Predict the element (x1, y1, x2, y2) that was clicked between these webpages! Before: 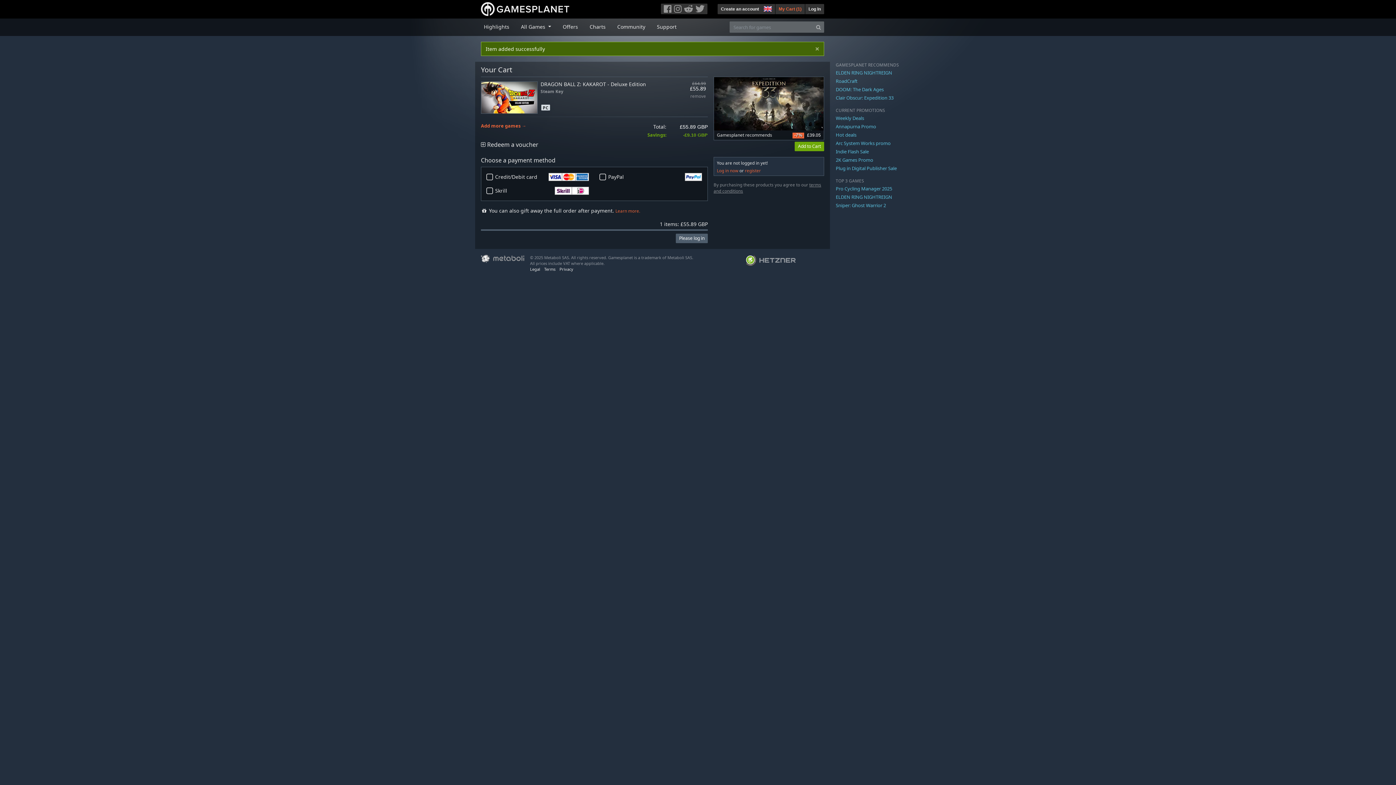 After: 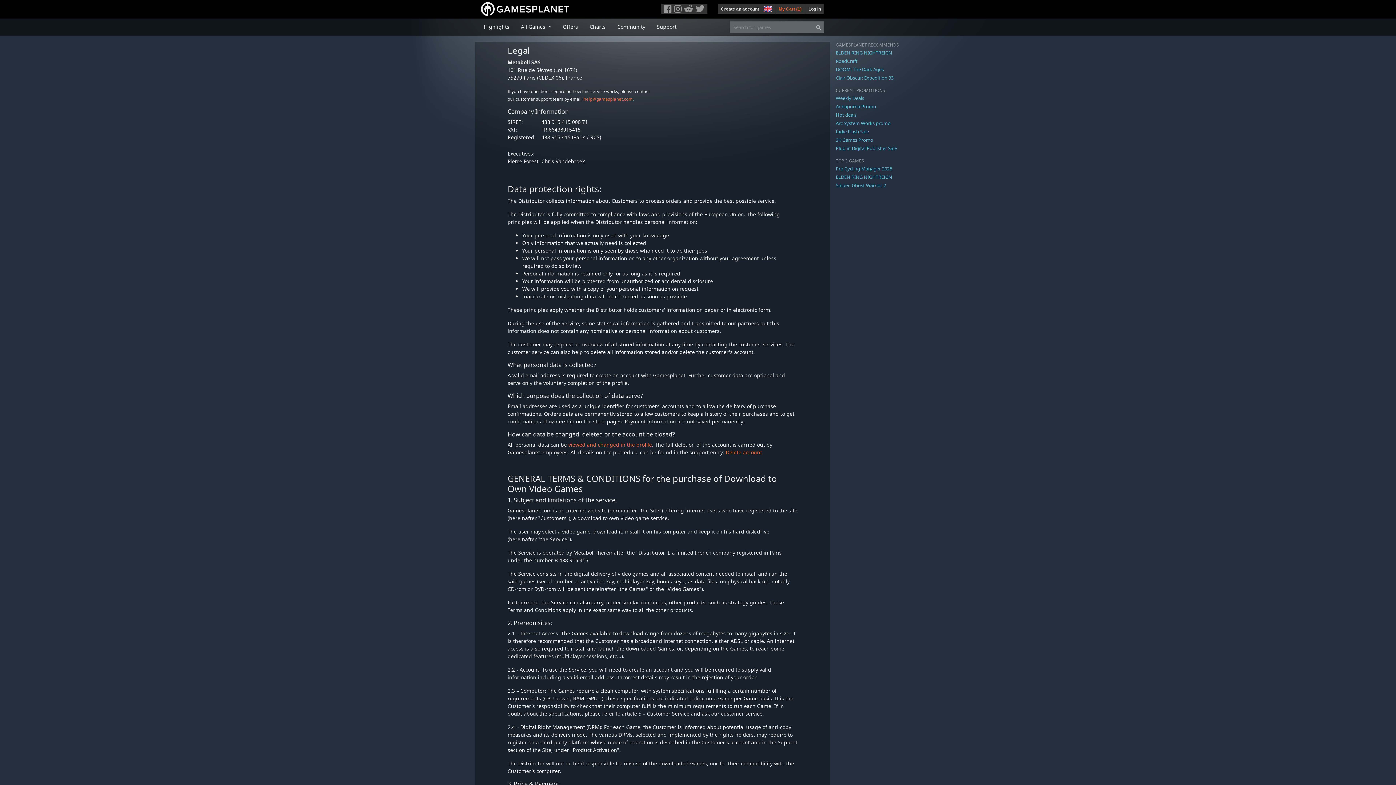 Action: label: Legal bbox: (530, 266, 540, 272)